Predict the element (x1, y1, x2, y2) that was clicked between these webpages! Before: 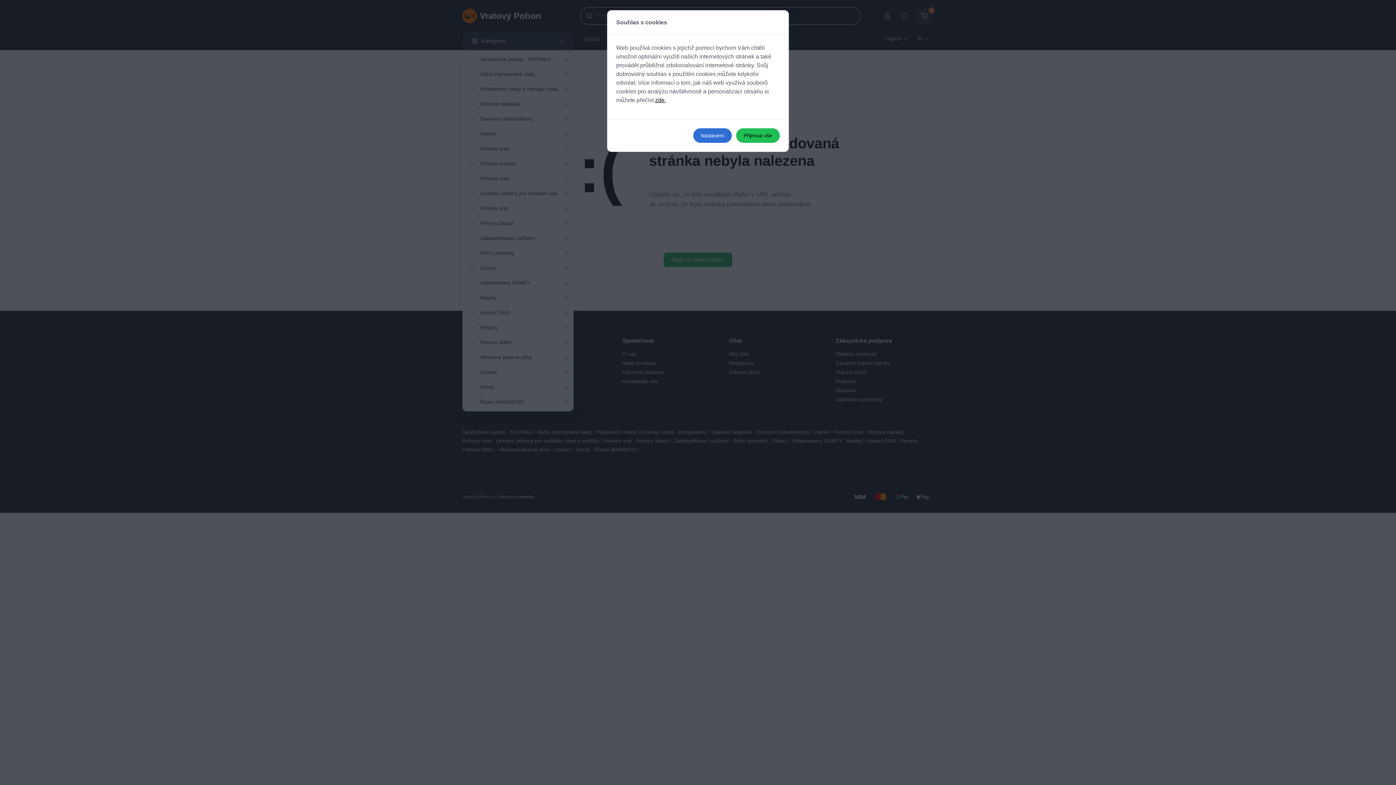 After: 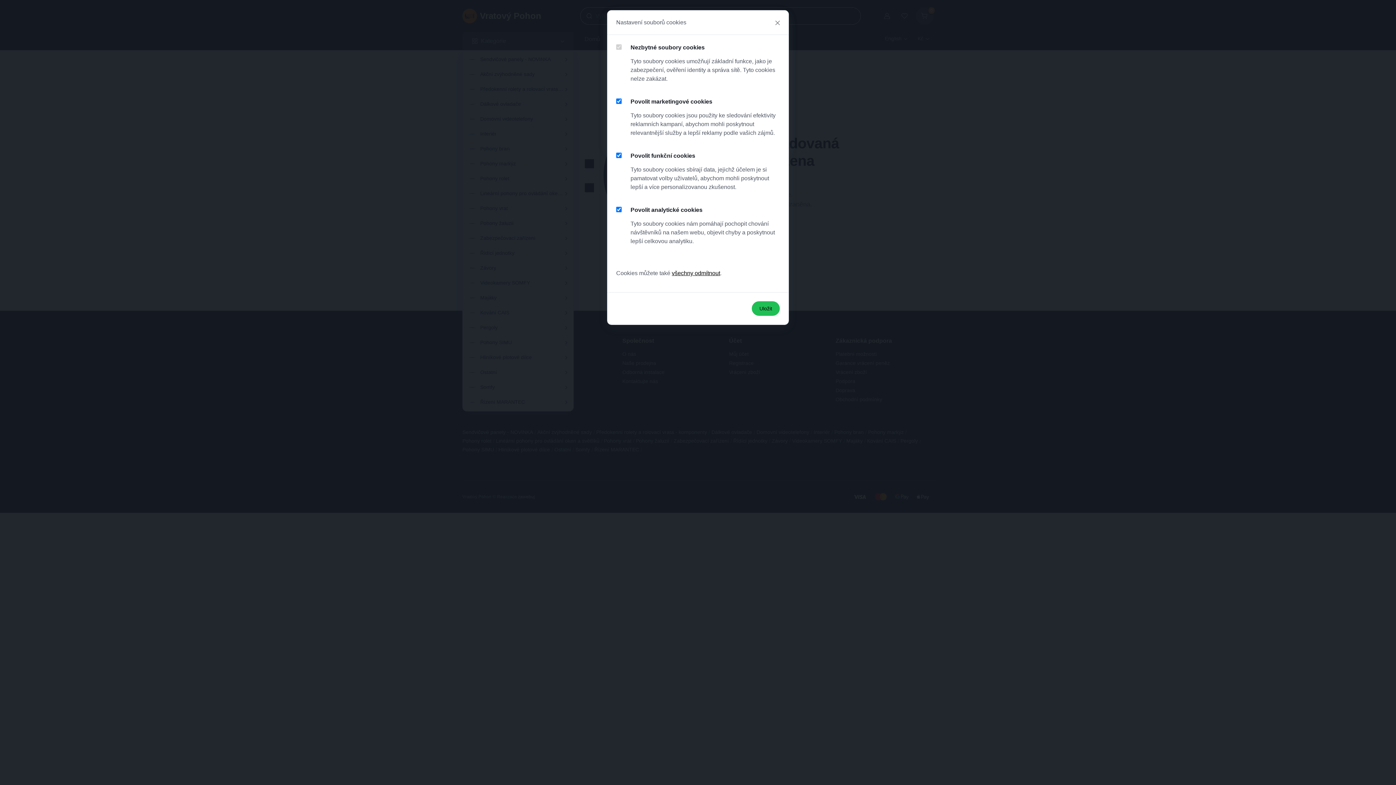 Action: bbox: (693, 128, 732, 142) label: Nastavení